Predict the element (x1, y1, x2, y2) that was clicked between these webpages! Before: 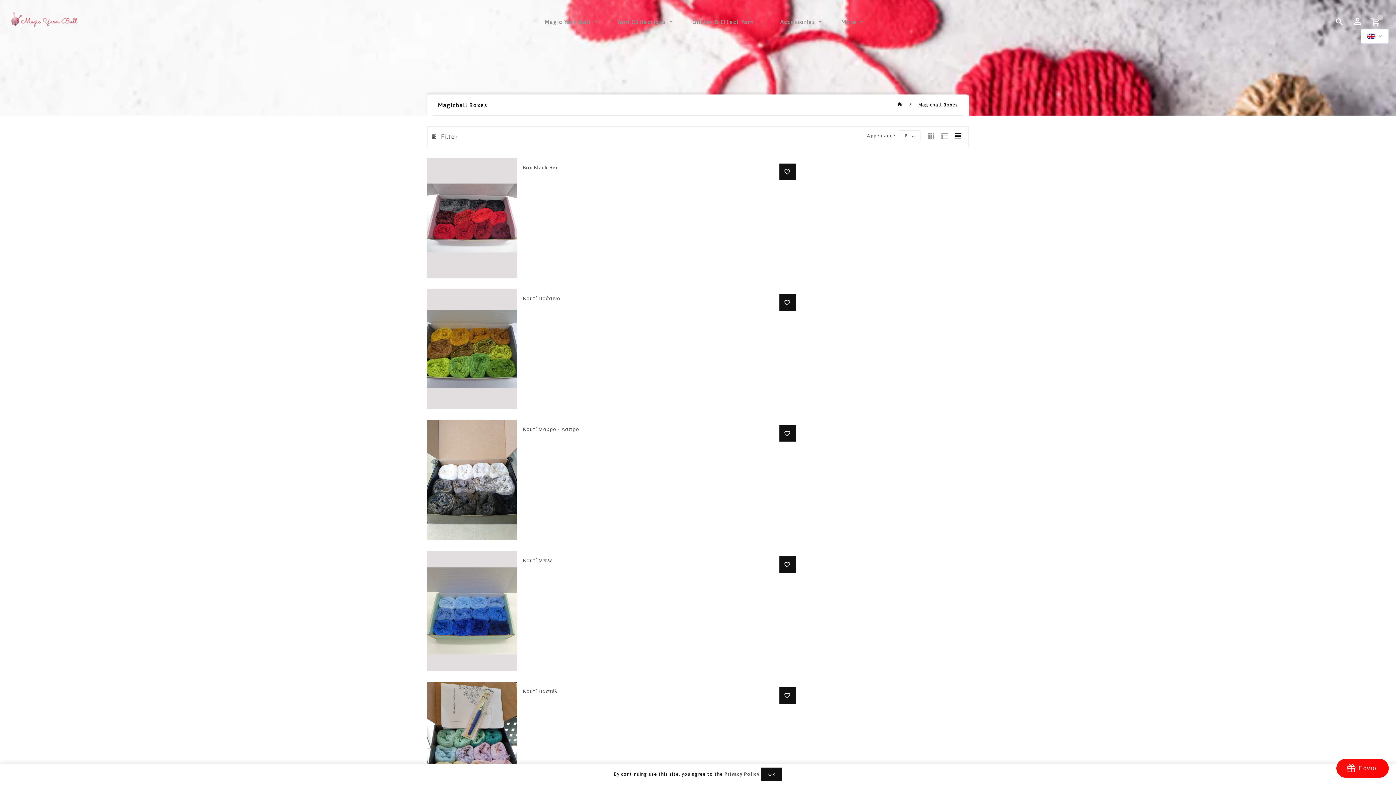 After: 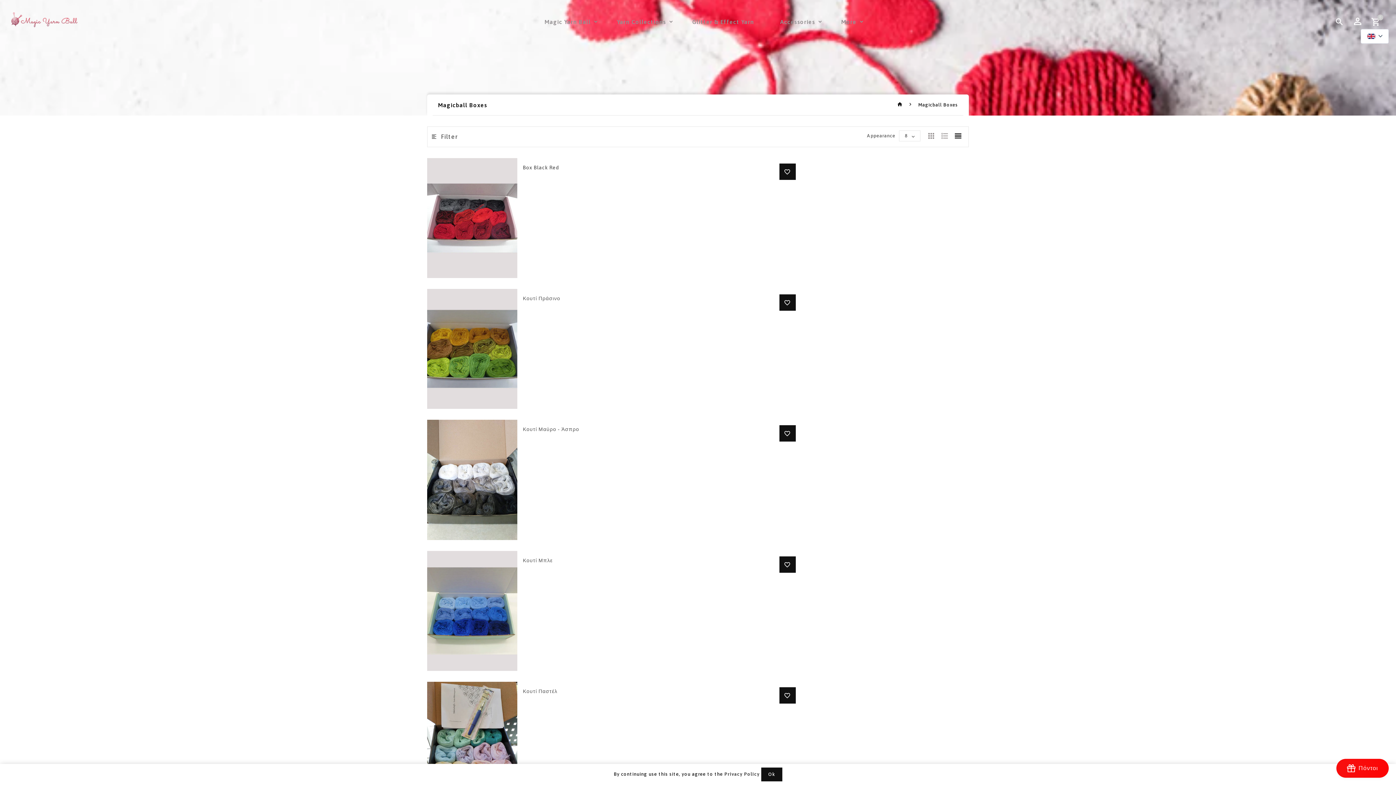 Action: label: Accessories bbox: (771, 14, 831, 29)